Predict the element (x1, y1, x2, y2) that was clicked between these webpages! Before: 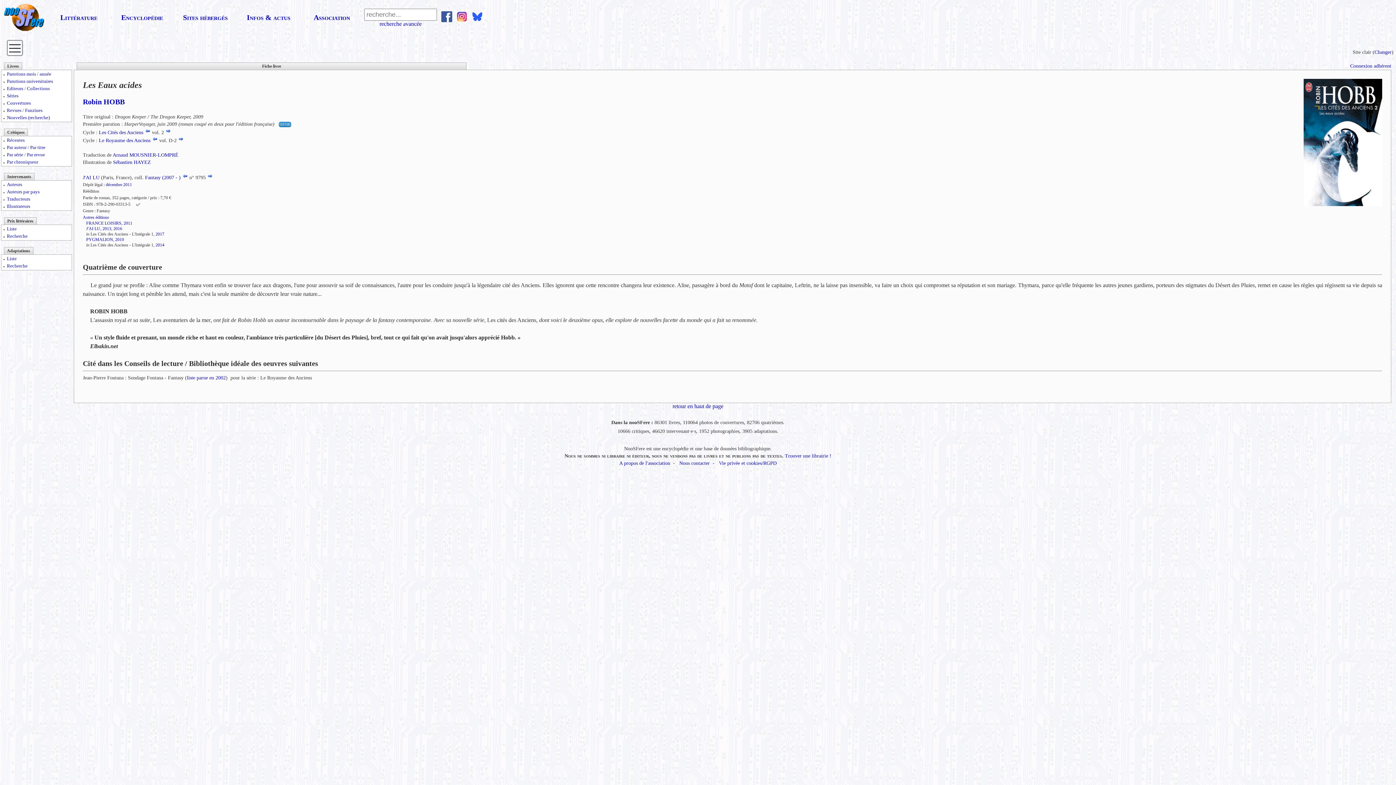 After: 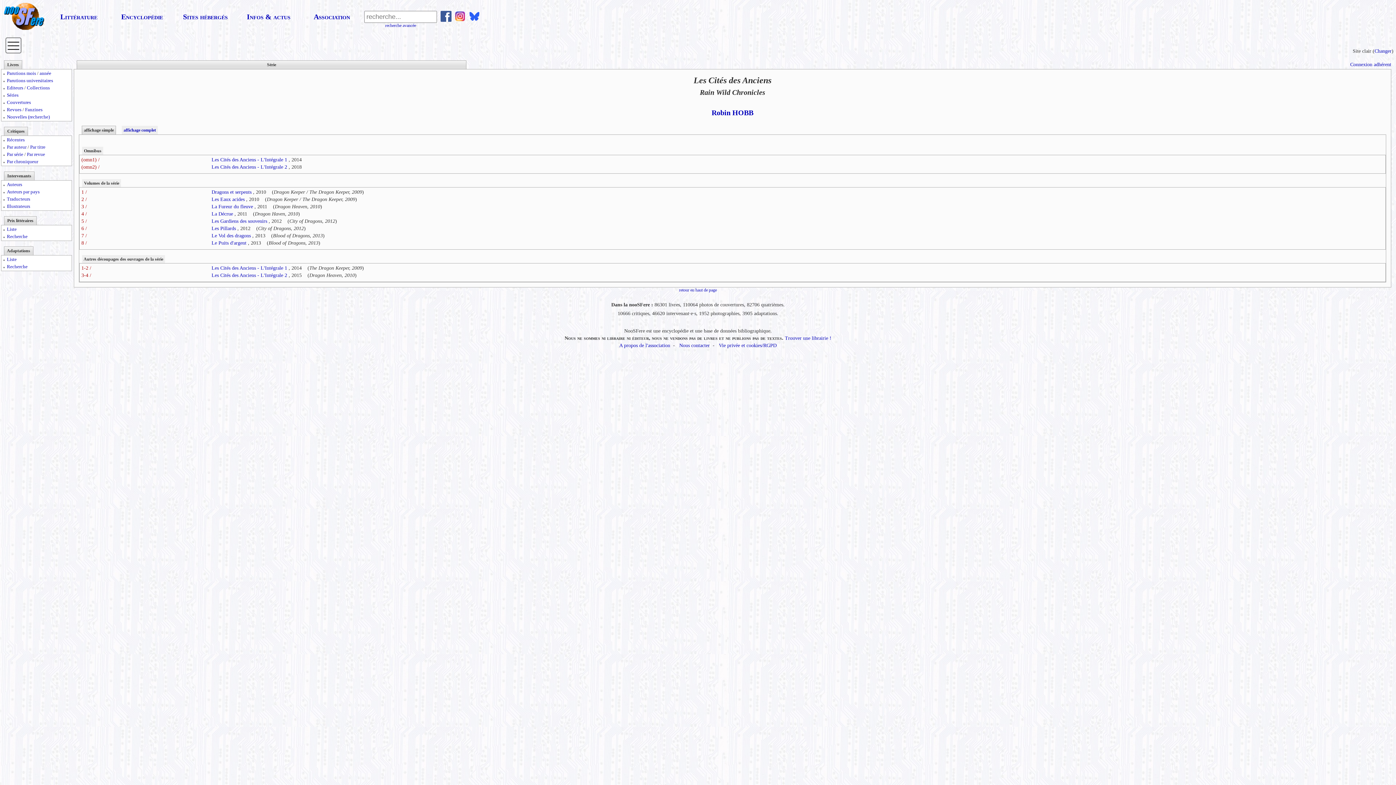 Action: bbox: (98, 129, 143, 135) label: Les Cités des Anciens